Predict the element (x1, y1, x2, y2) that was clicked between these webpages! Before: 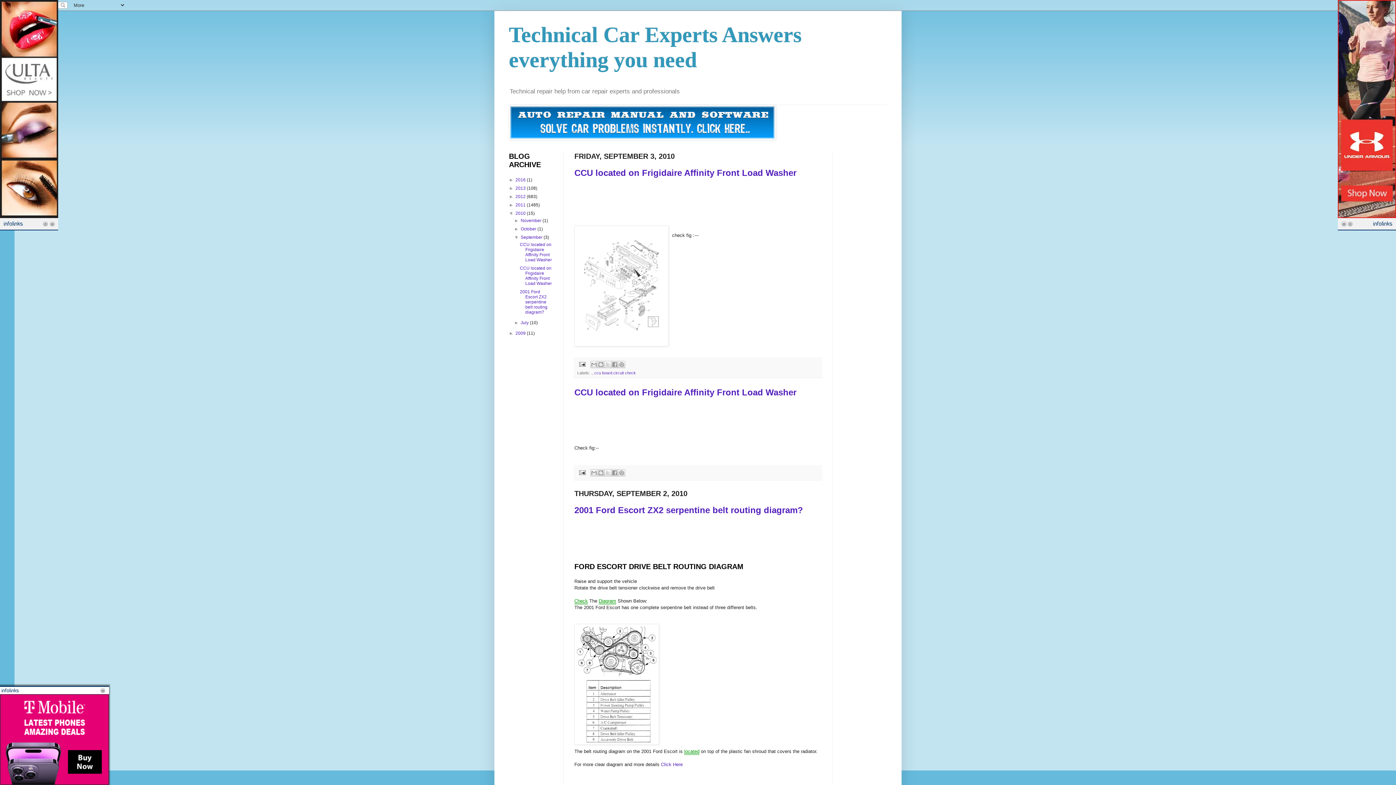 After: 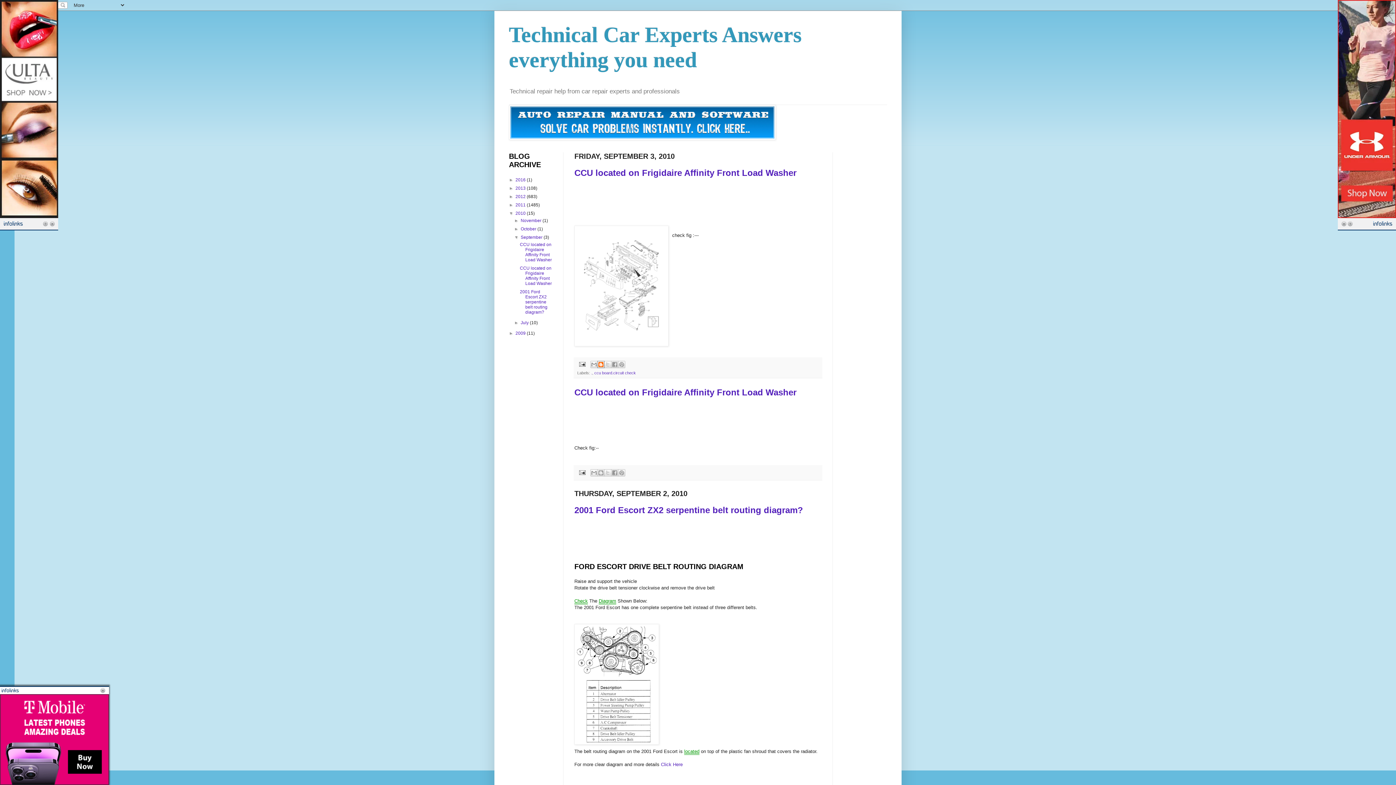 Action: bbox: (597, 361, 604, 368) label: BlogThis!